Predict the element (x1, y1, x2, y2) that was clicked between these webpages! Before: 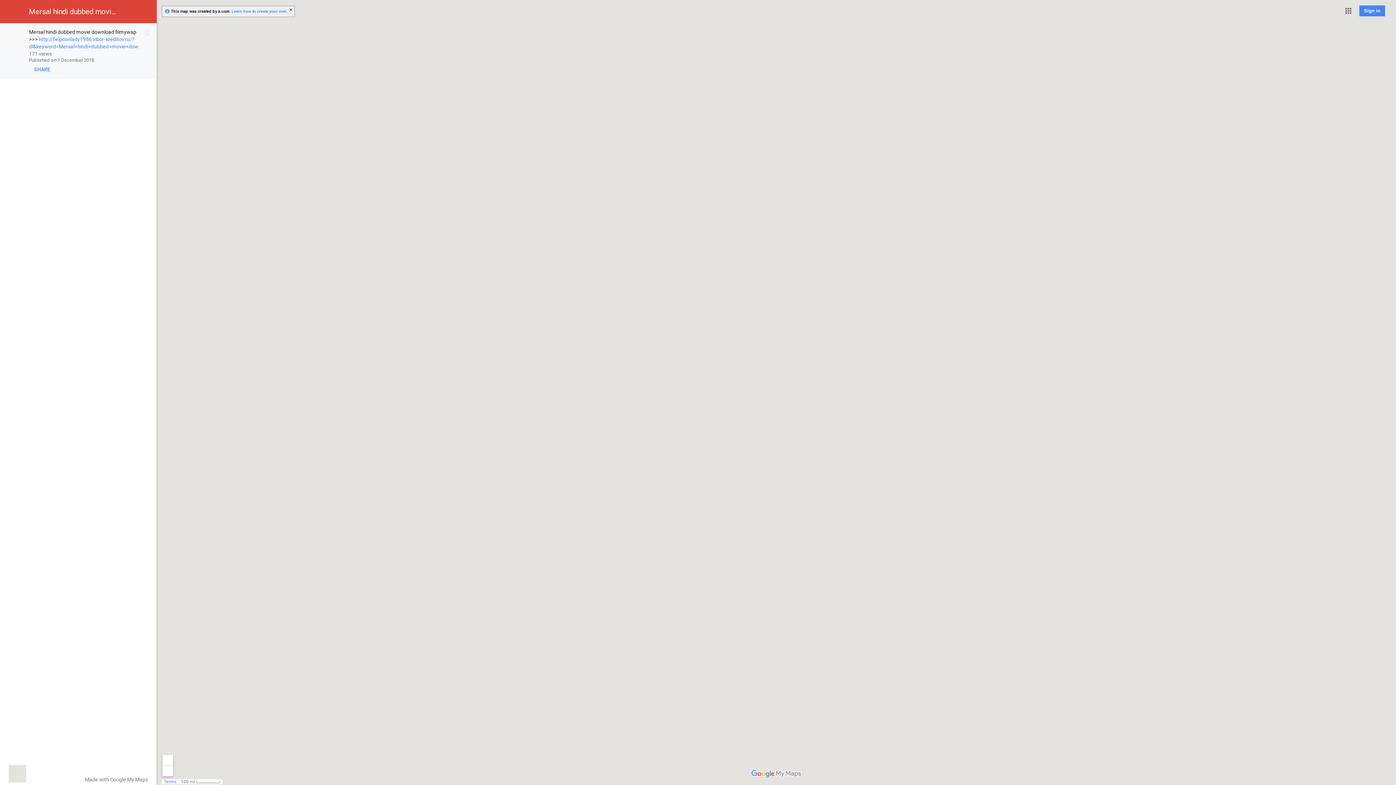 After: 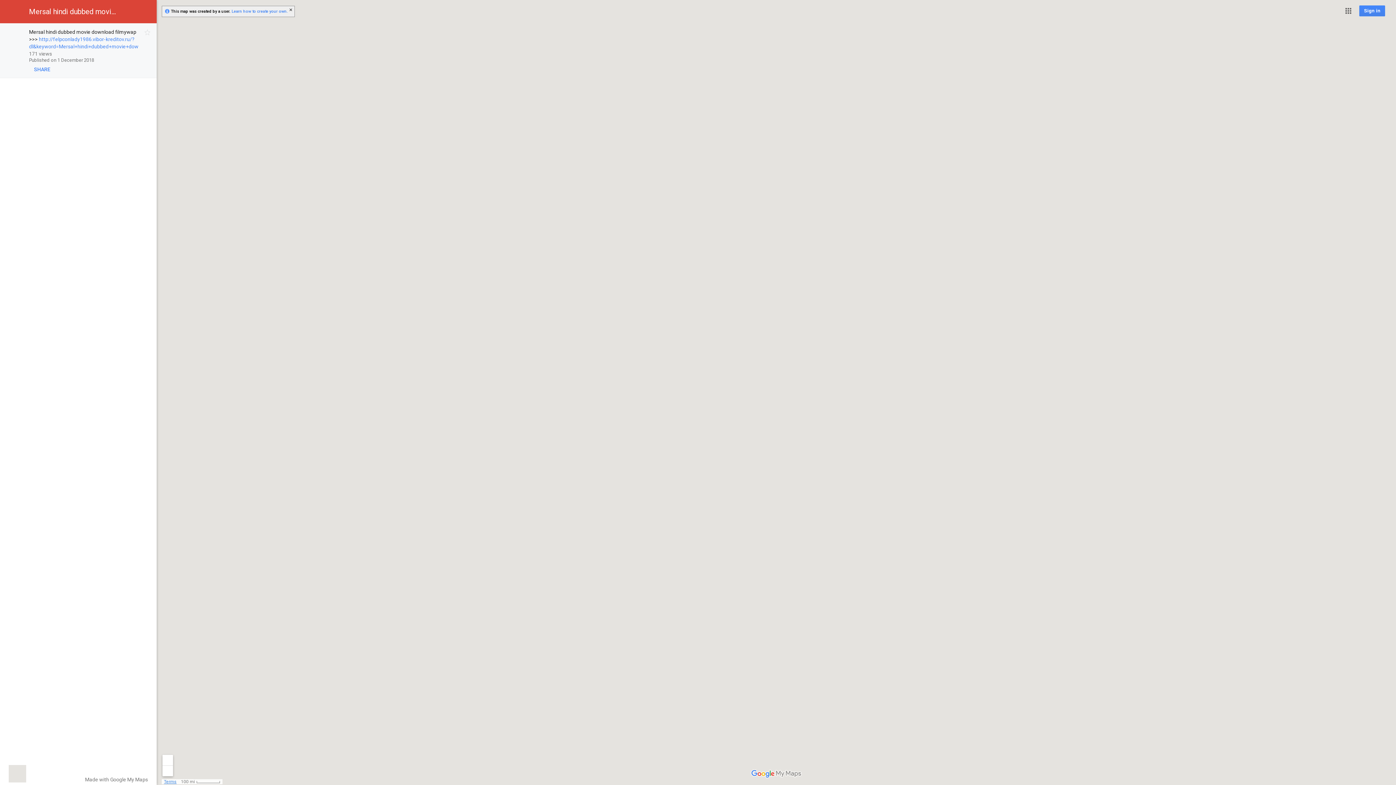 Action: bbox: (164, 779, 176, 784) label: Terms